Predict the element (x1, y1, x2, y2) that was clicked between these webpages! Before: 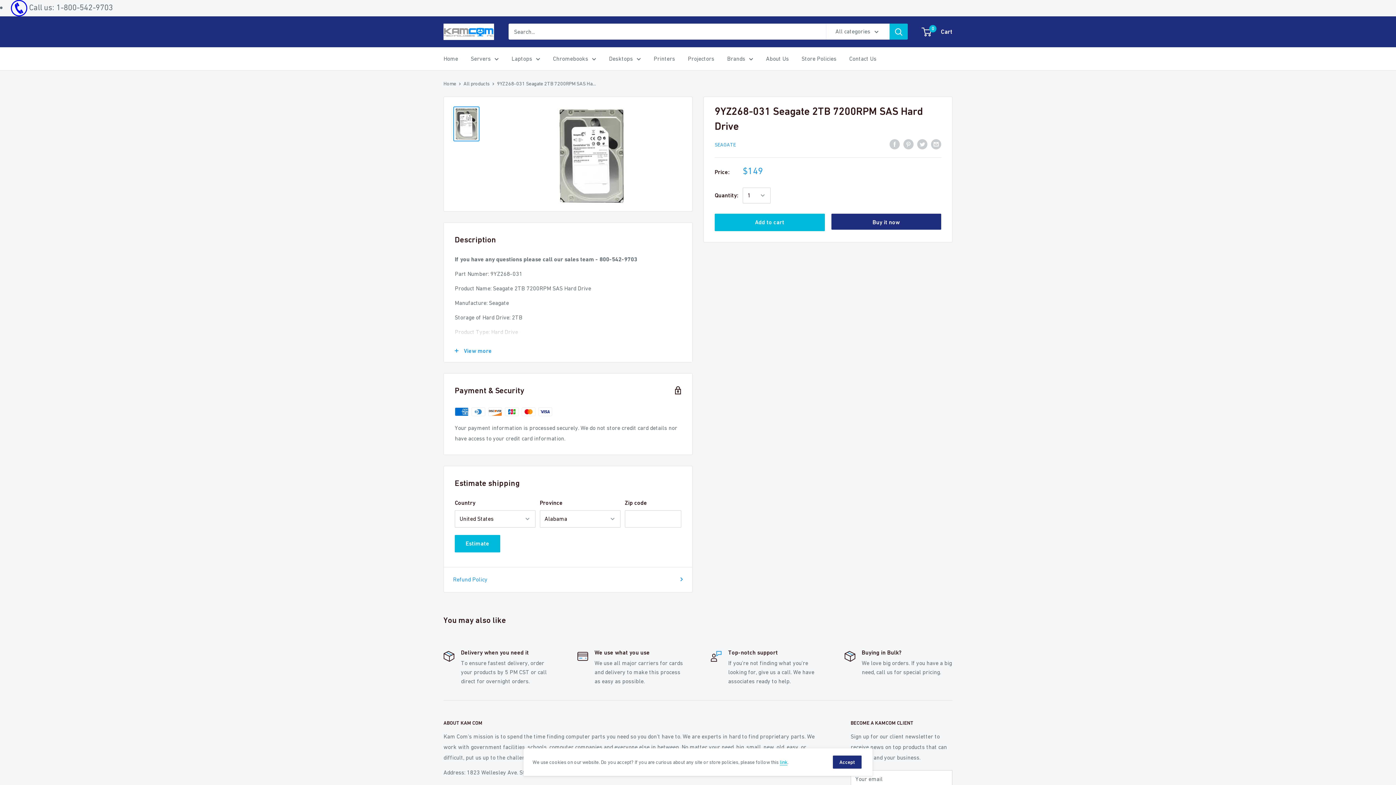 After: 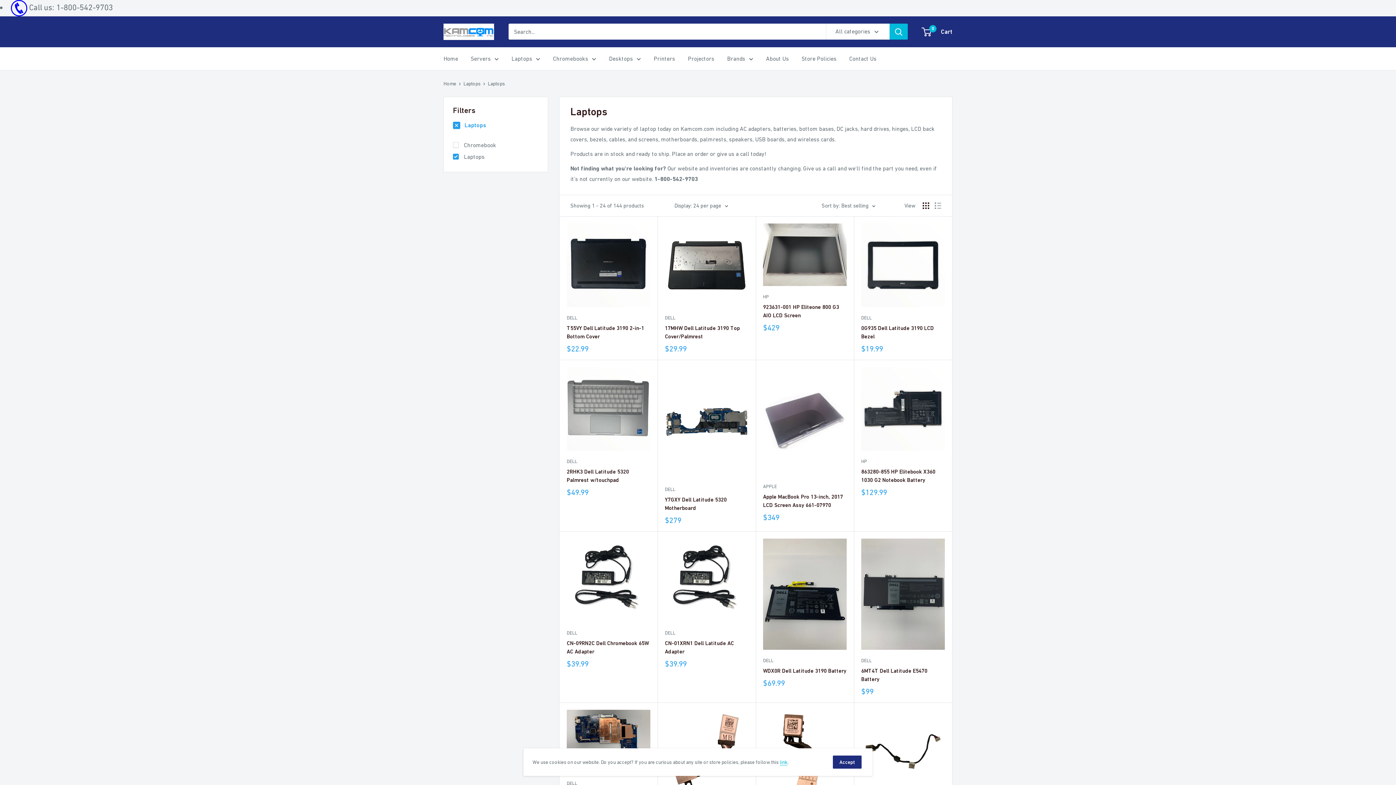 Action: label: Laptops bbox: (511, 53, 540, 63)